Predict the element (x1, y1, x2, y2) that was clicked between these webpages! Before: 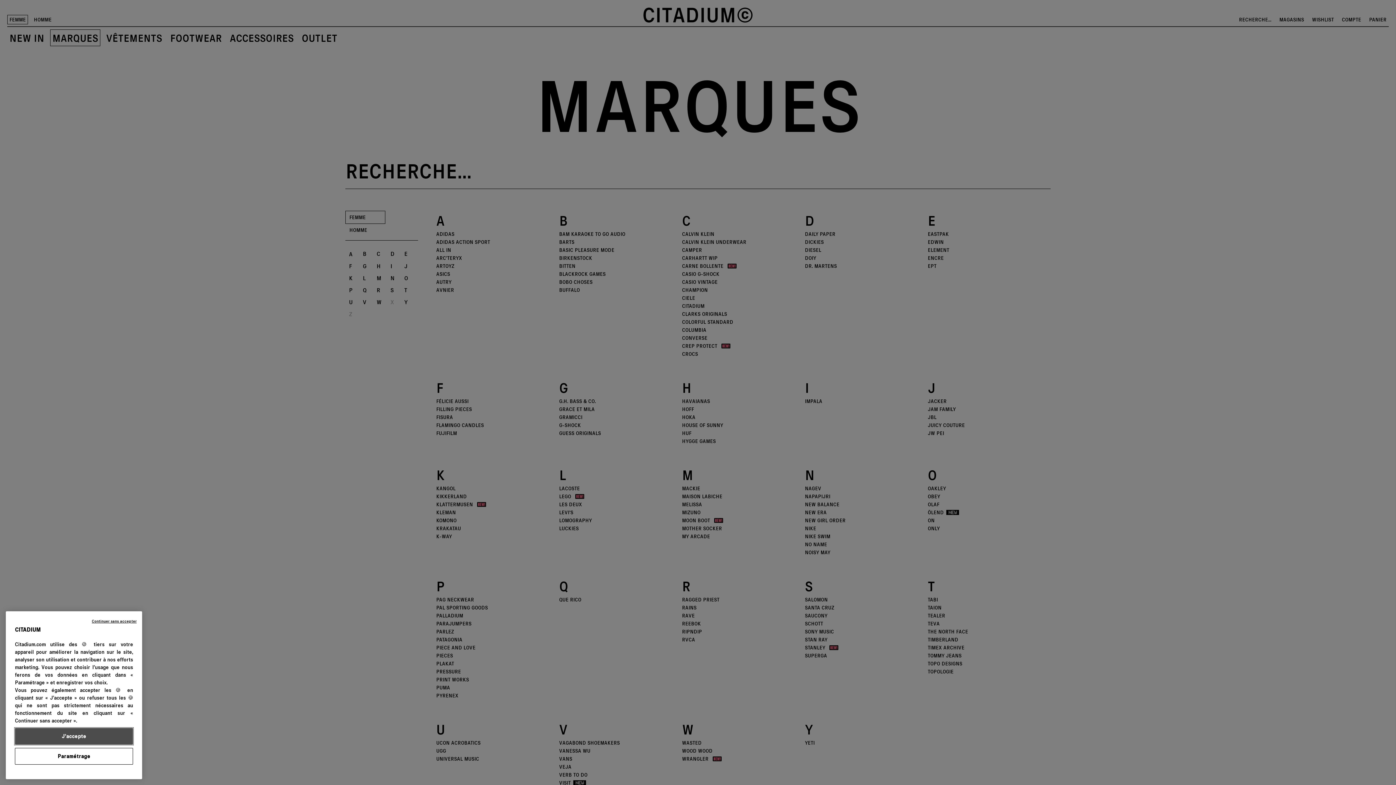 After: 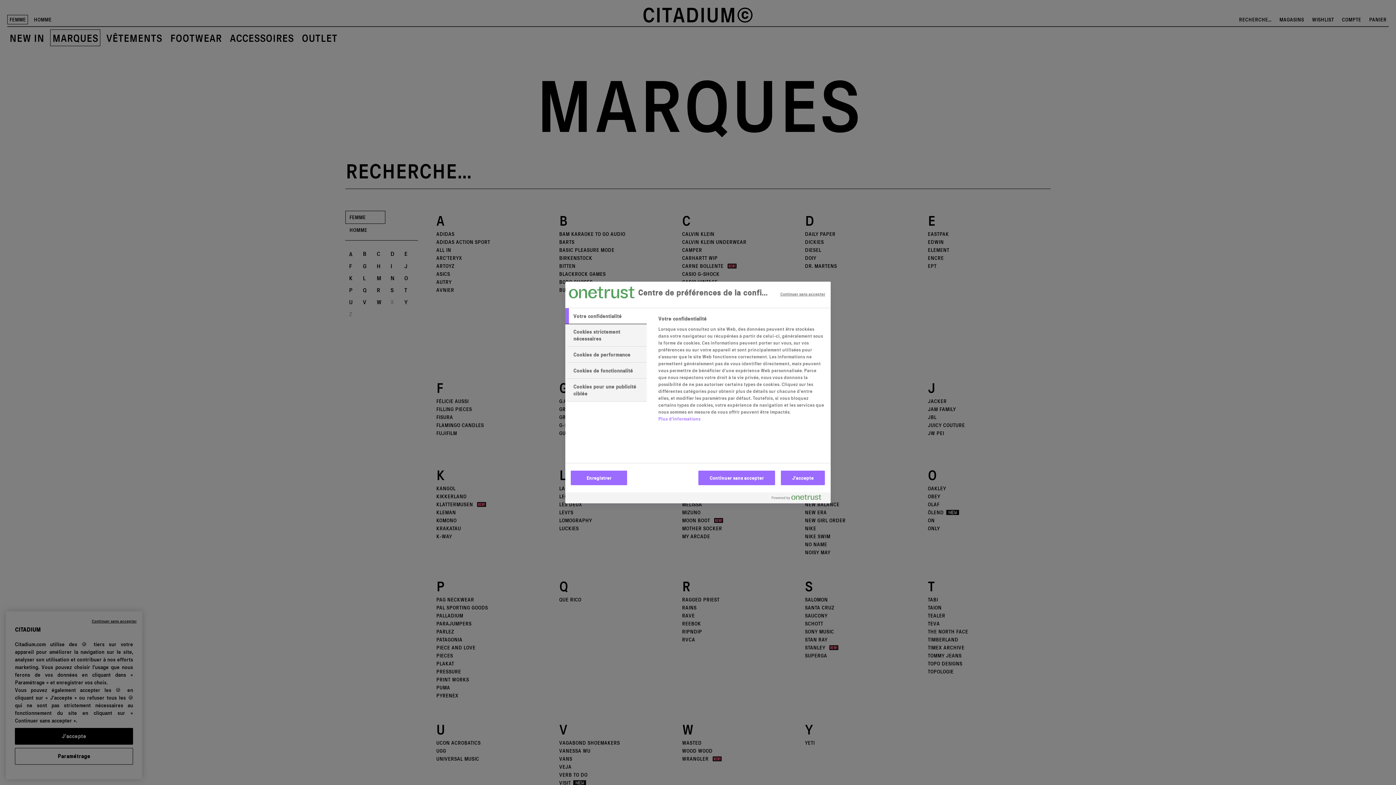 Action: label: Paramétrage bbox: (14, 748, 133, 765)